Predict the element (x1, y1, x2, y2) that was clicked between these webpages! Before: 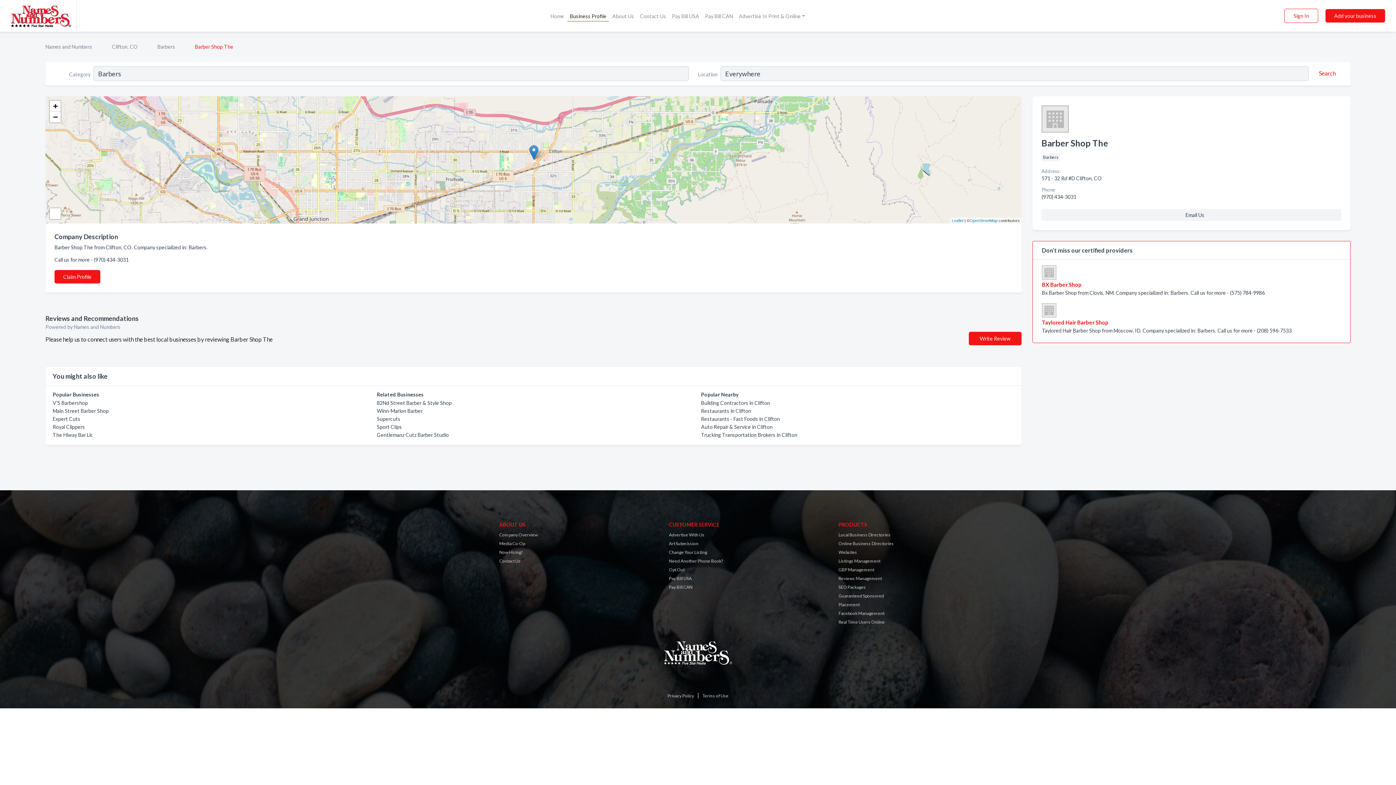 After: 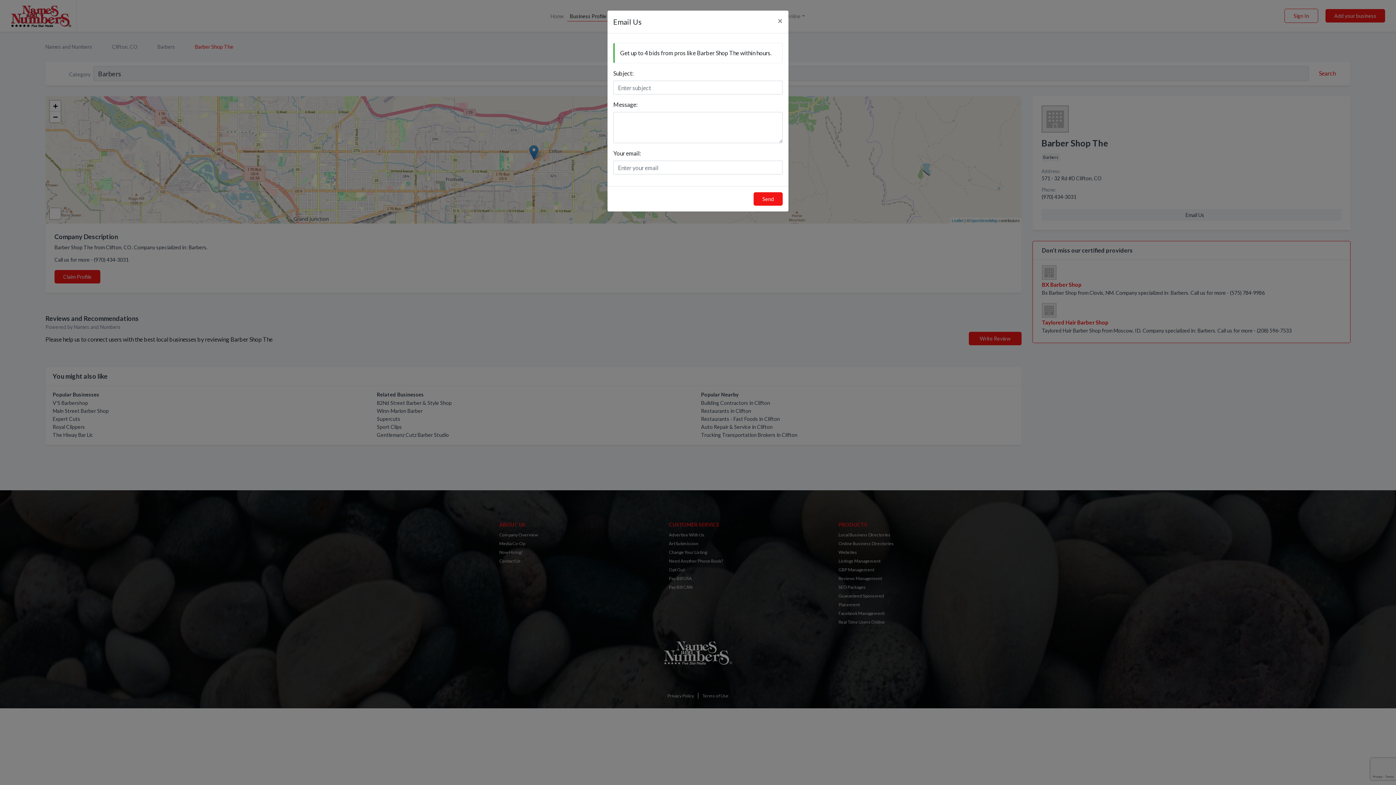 Action: label: Email Us bbox: (1041, 209, 1341, 221)